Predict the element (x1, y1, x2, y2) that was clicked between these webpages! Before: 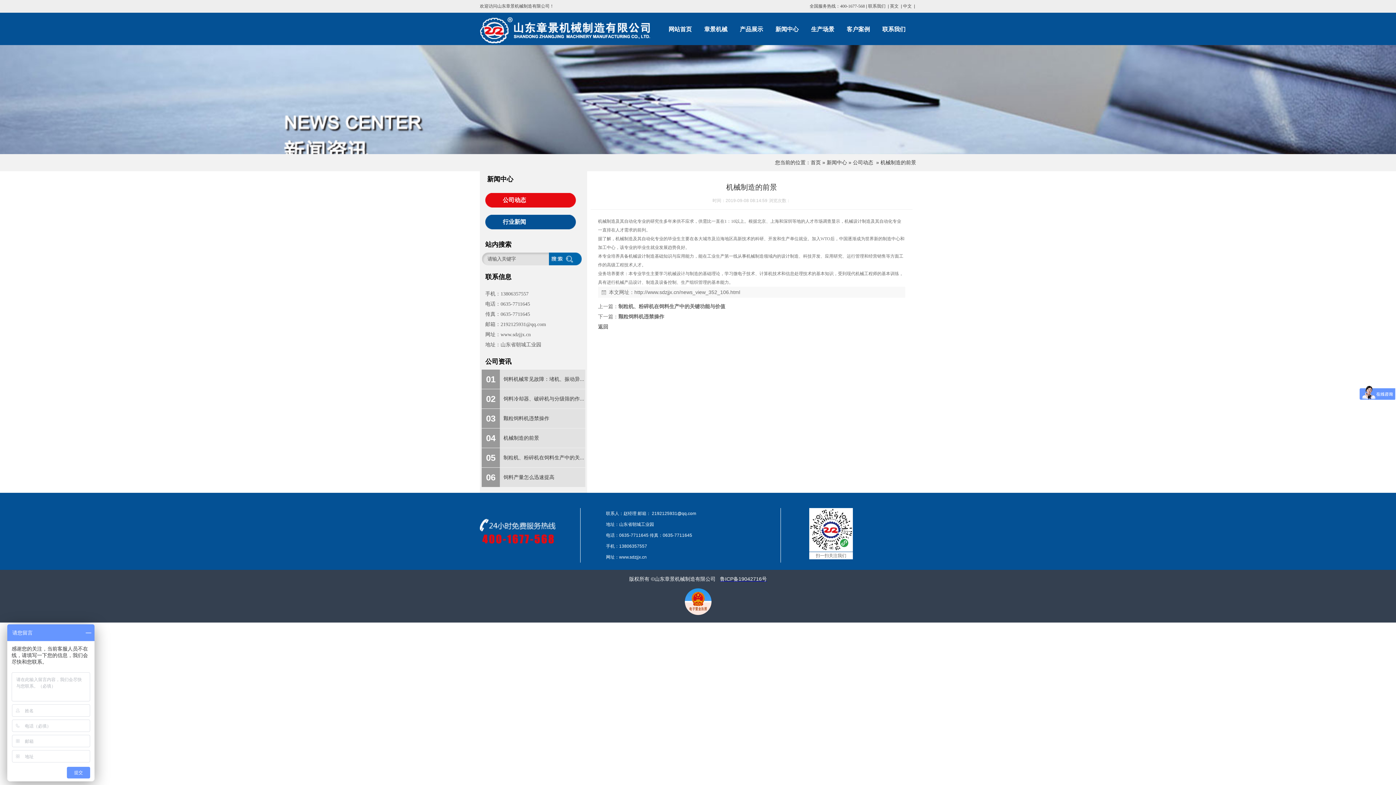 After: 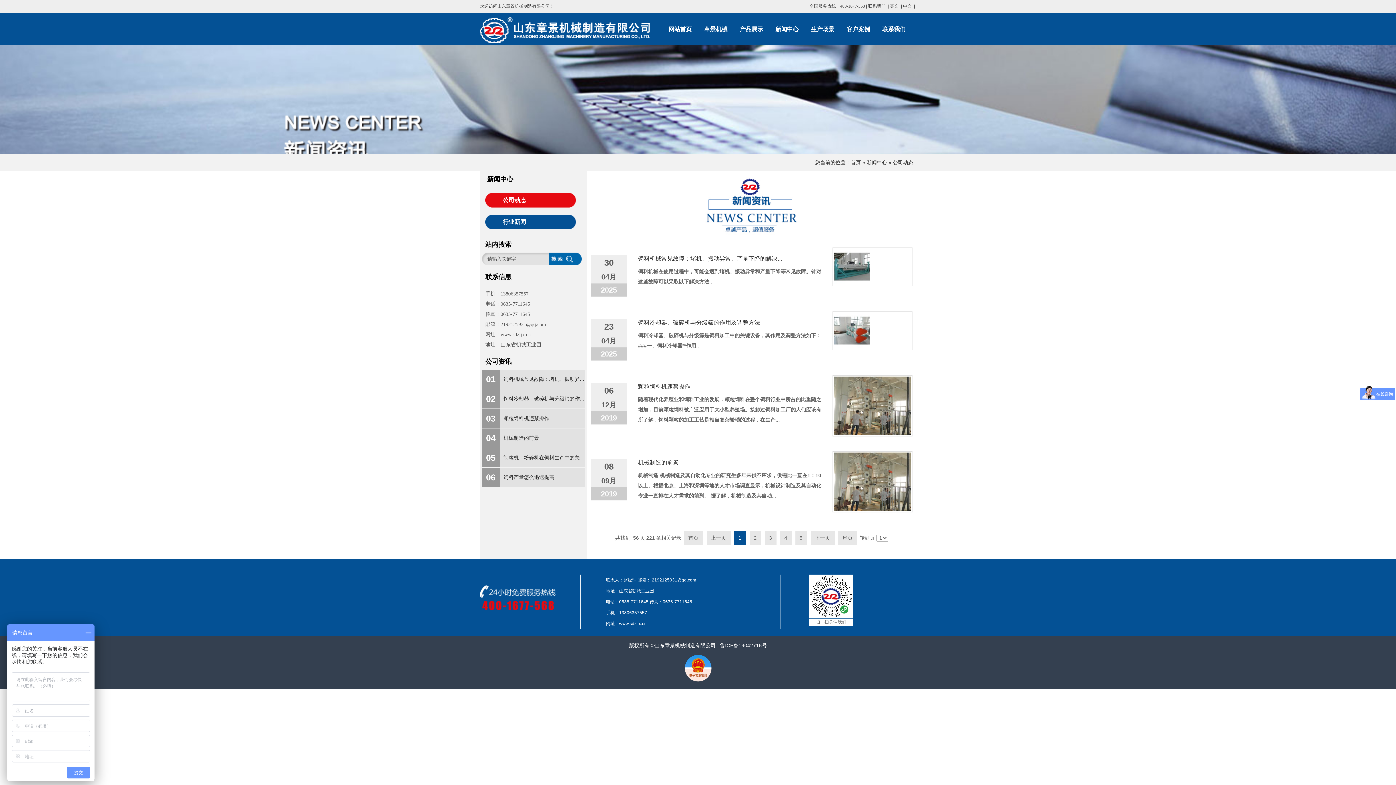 Action: bbox: (769, 14, 805, 46) label: 新闻中心